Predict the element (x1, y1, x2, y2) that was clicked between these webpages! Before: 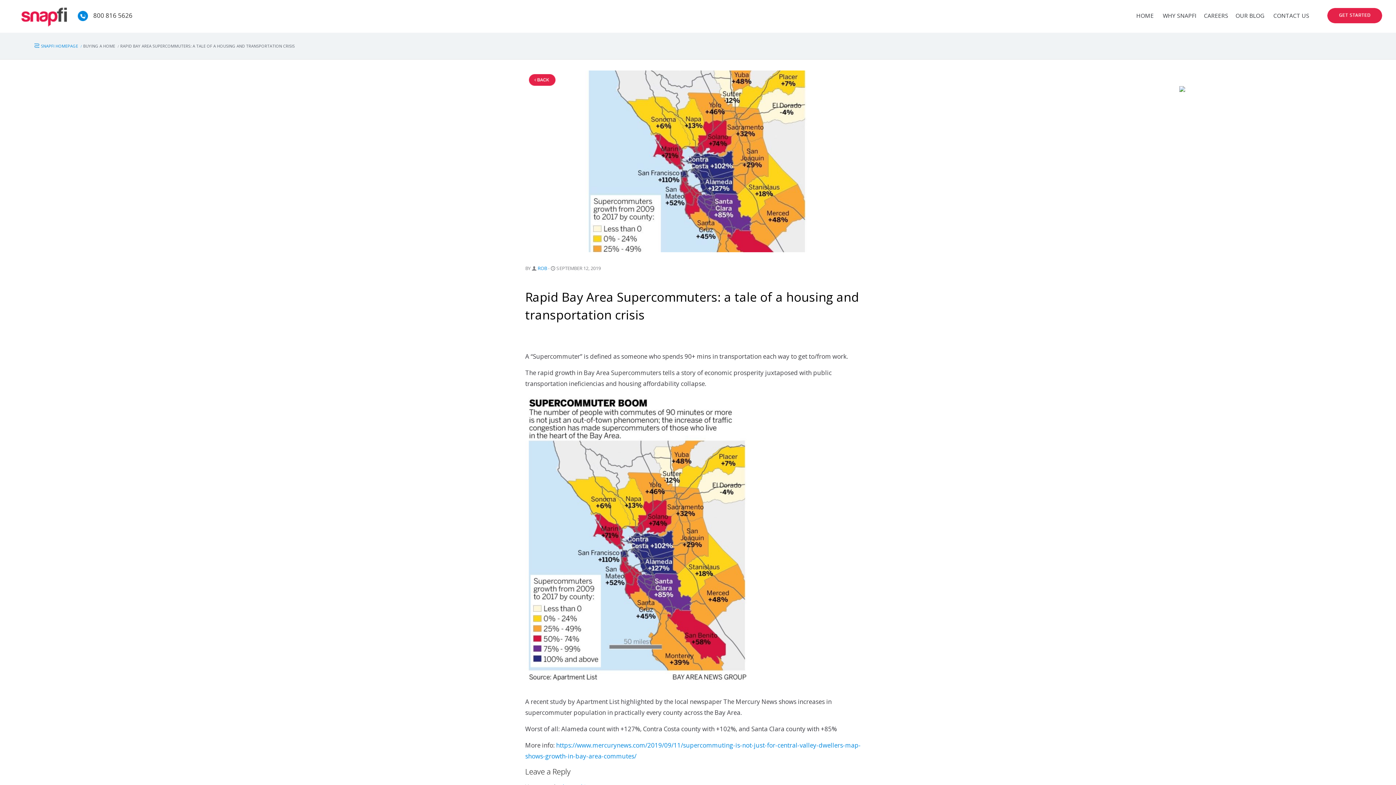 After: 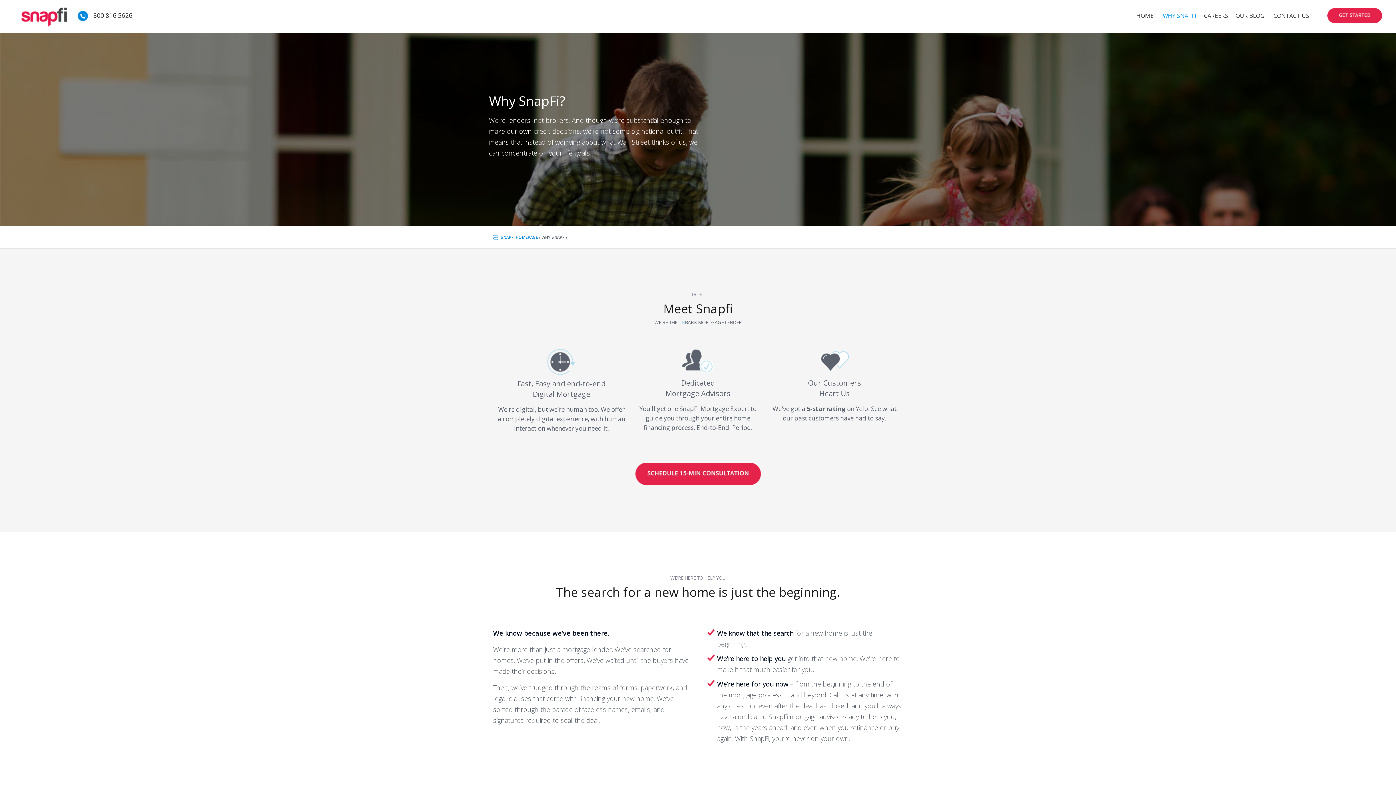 Action: label: WHY SNAPFI bbox: (1159, 8, 1200, 23)